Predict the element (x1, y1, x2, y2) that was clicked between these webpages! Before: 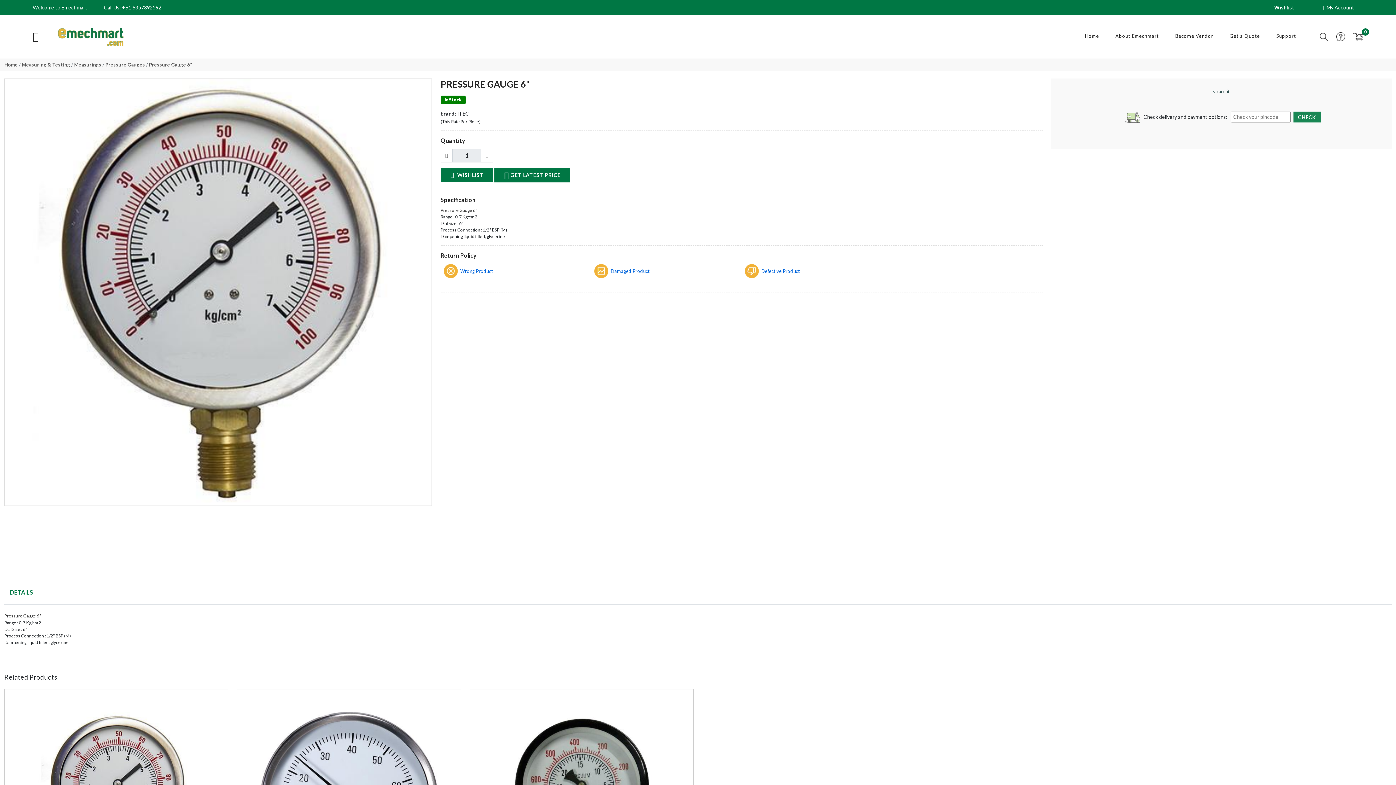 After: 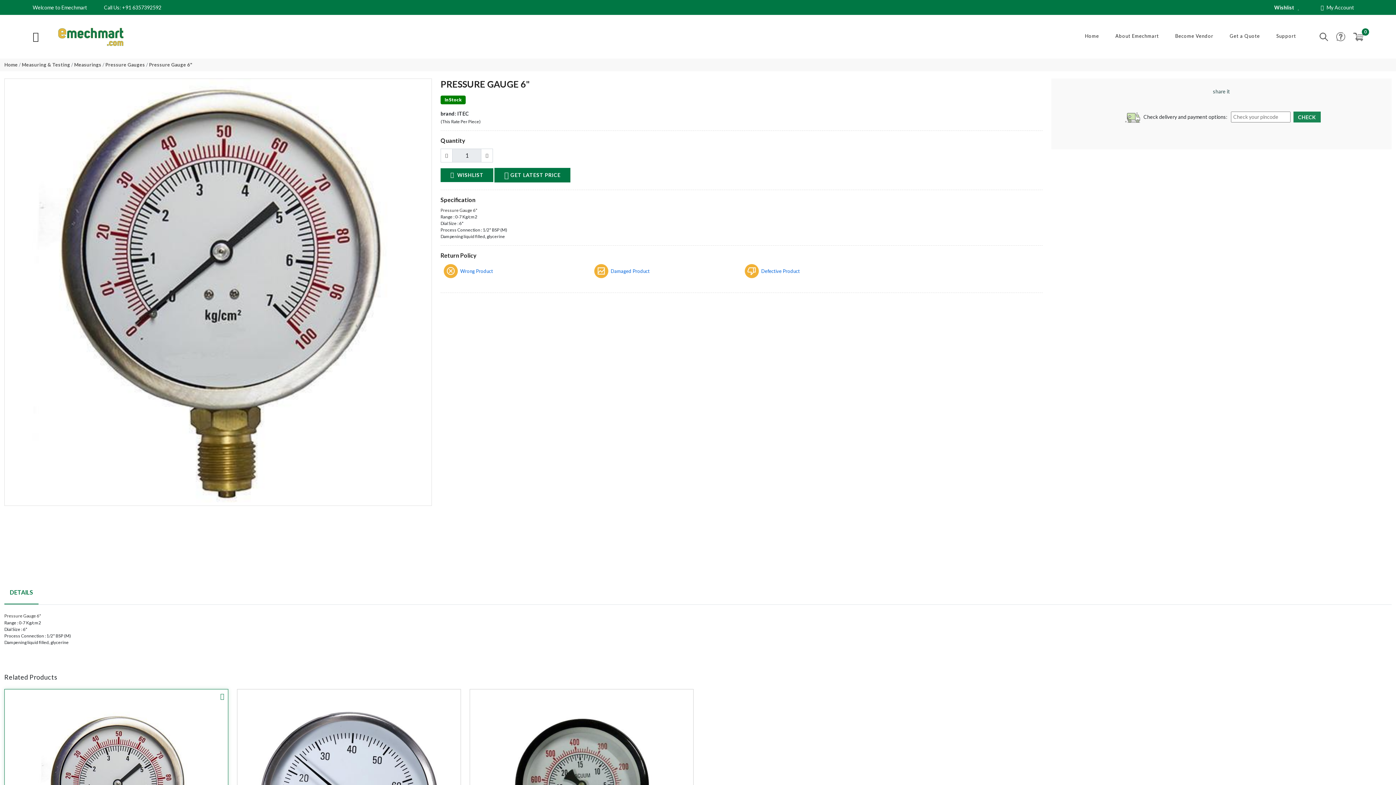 Action: bbox: (216, 689, 228, 703)